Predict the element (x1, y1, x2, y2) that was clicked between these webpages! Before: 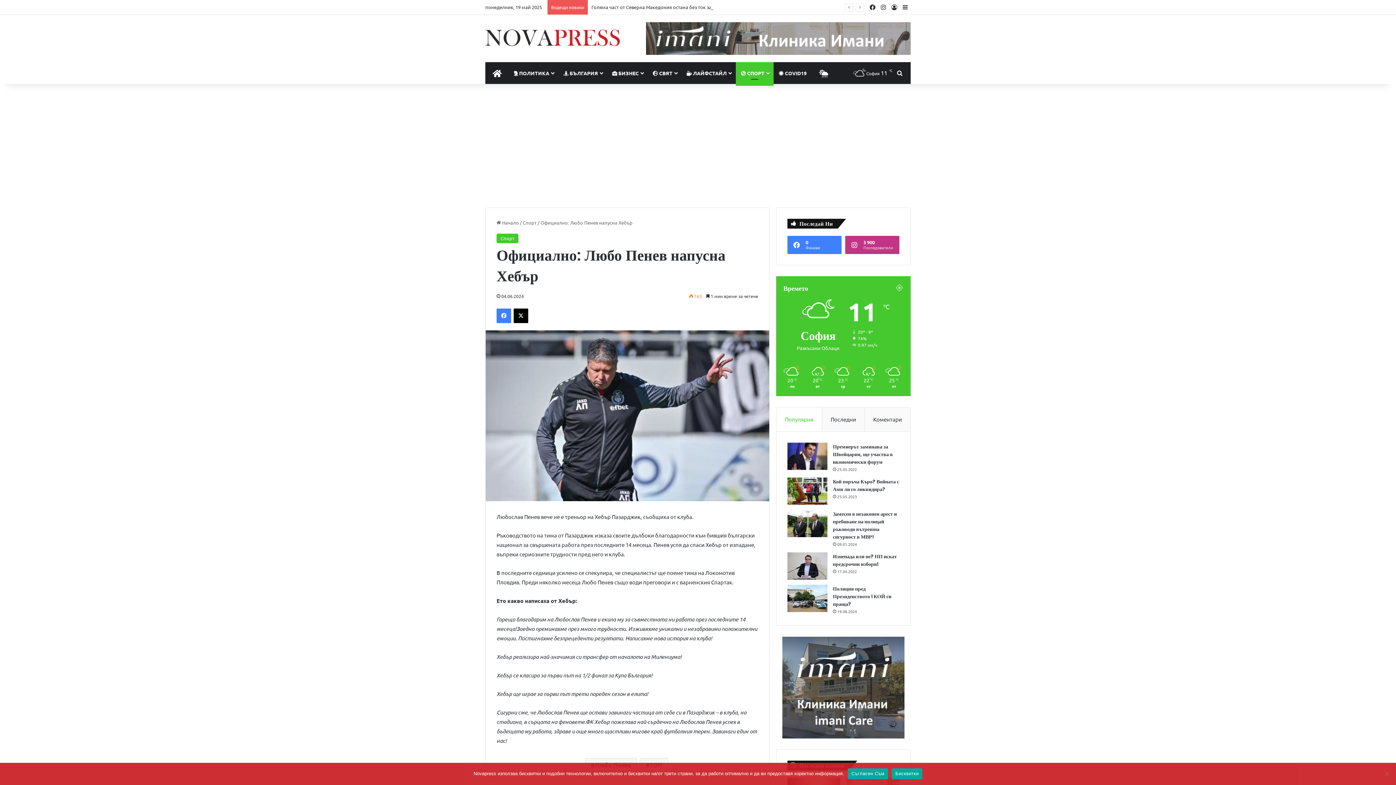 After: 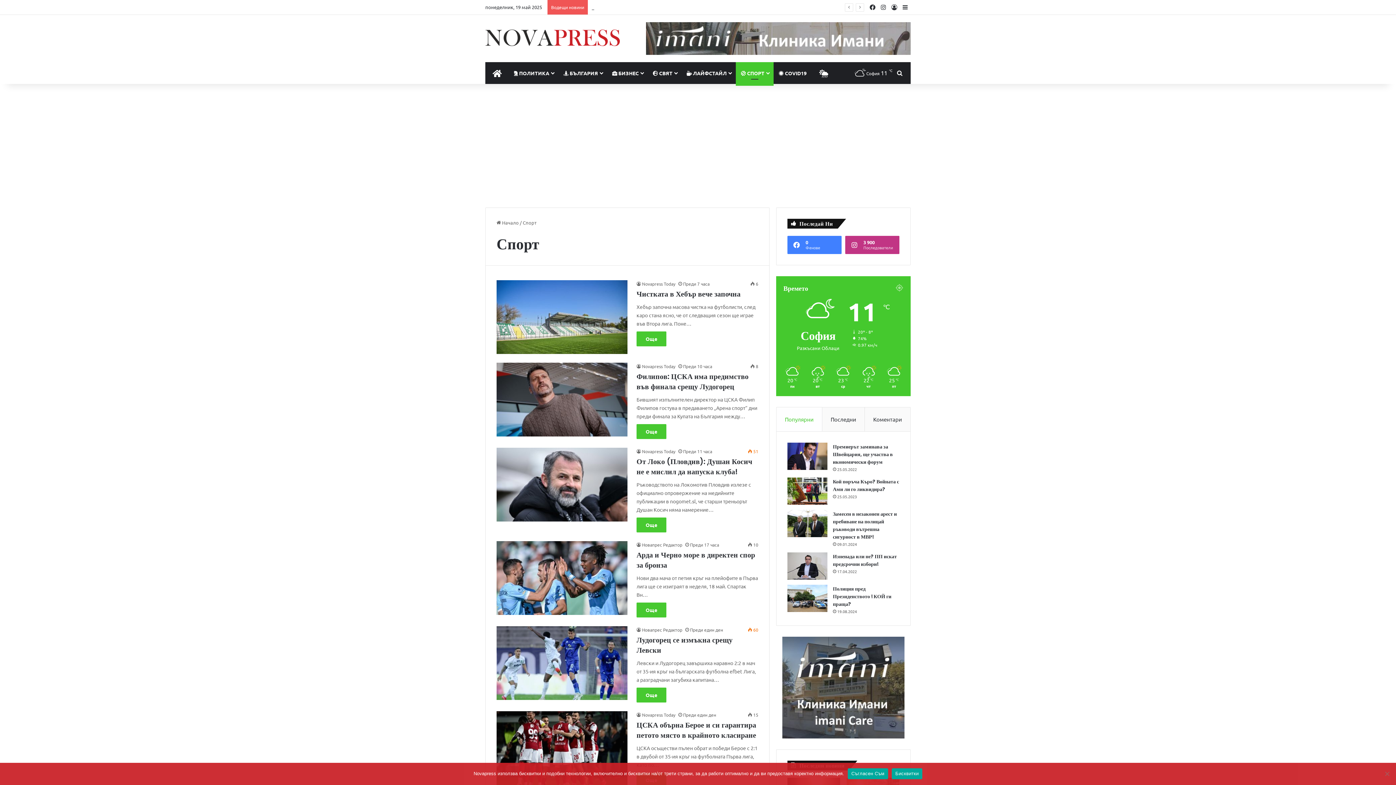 Action: label: Спорт bbox: (522, 219, 536, 225)